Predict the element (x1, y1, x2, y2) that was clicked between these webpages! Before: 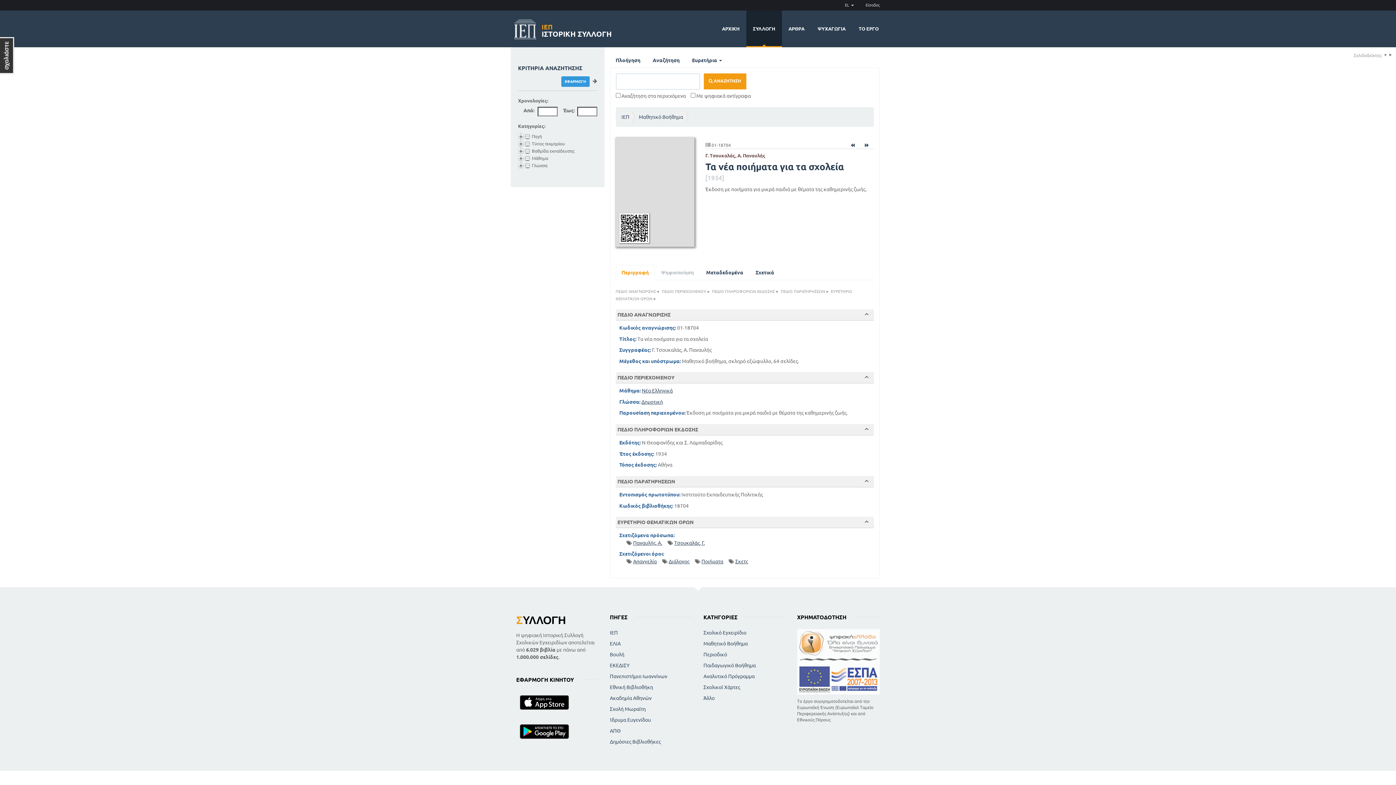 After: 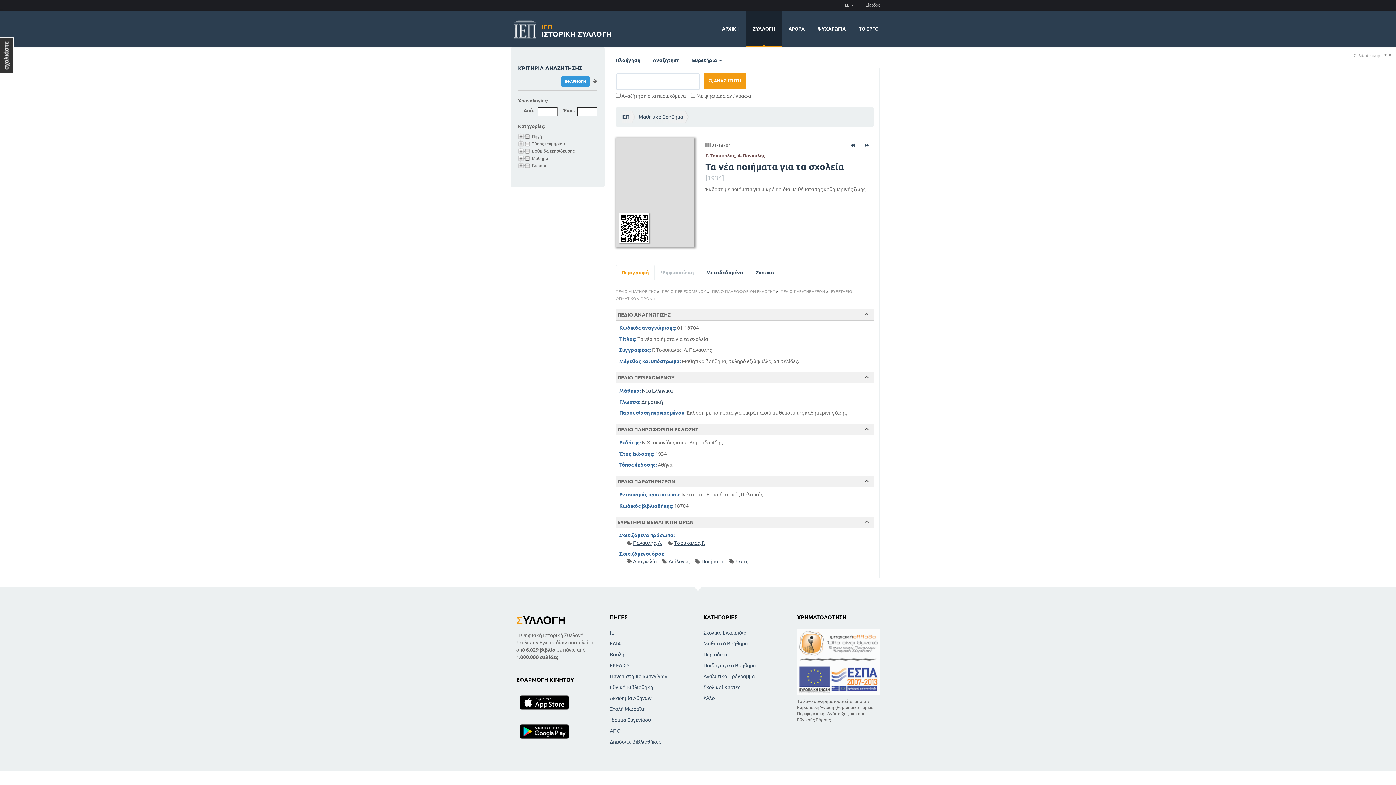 Action: bbox: (864, 375, 868, 379)